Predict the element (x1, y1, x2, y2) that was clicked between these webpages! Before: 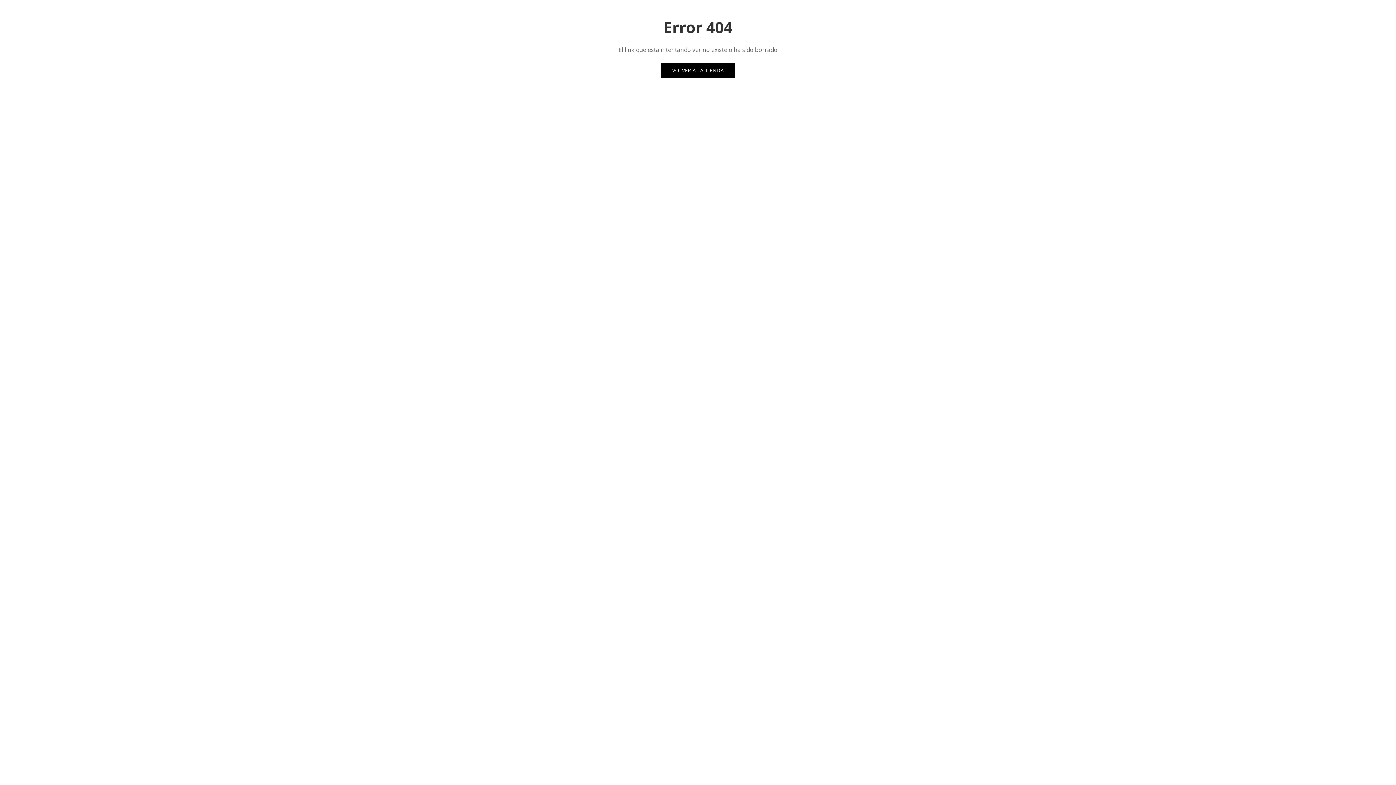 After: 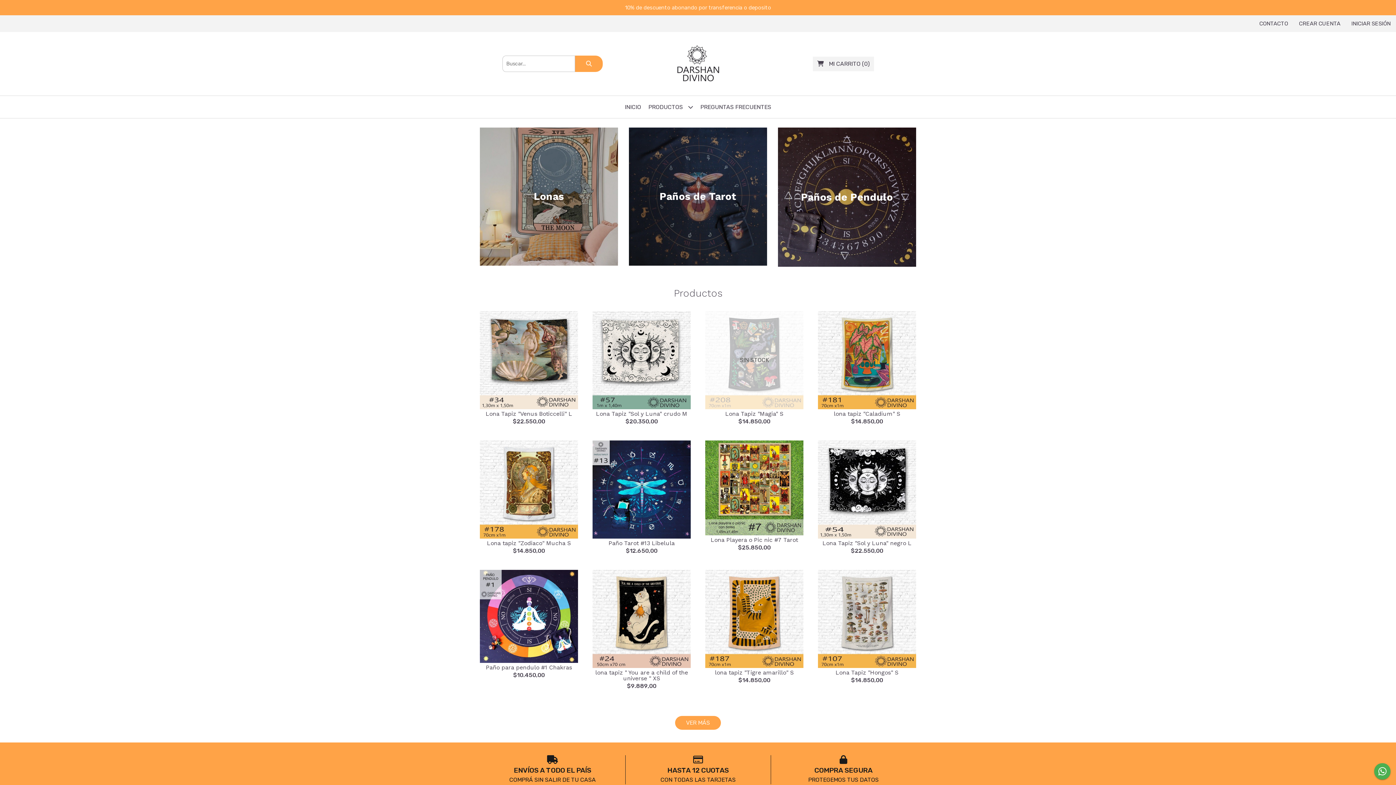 Action: bbox: (661, 63, 735, 77) label: VOLVER A LA TIENDA